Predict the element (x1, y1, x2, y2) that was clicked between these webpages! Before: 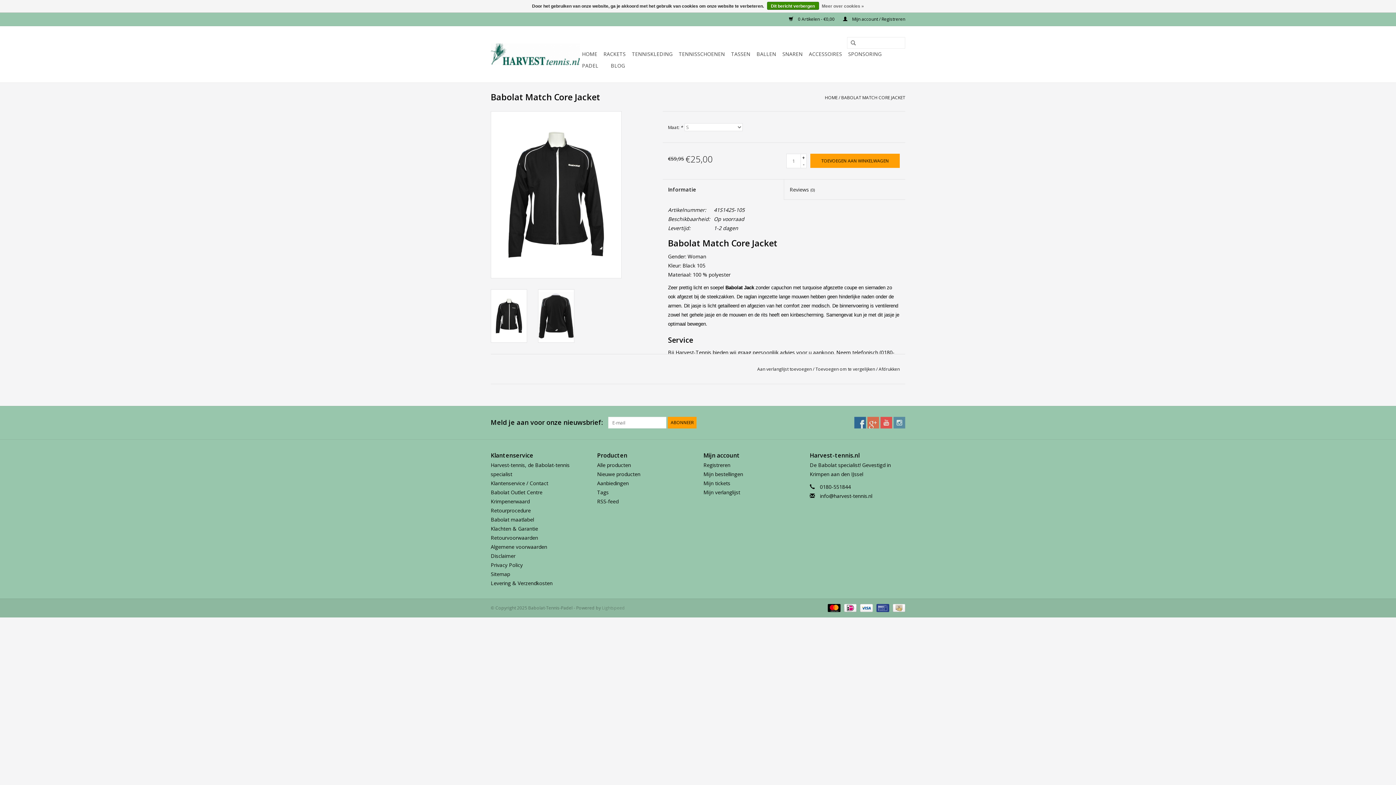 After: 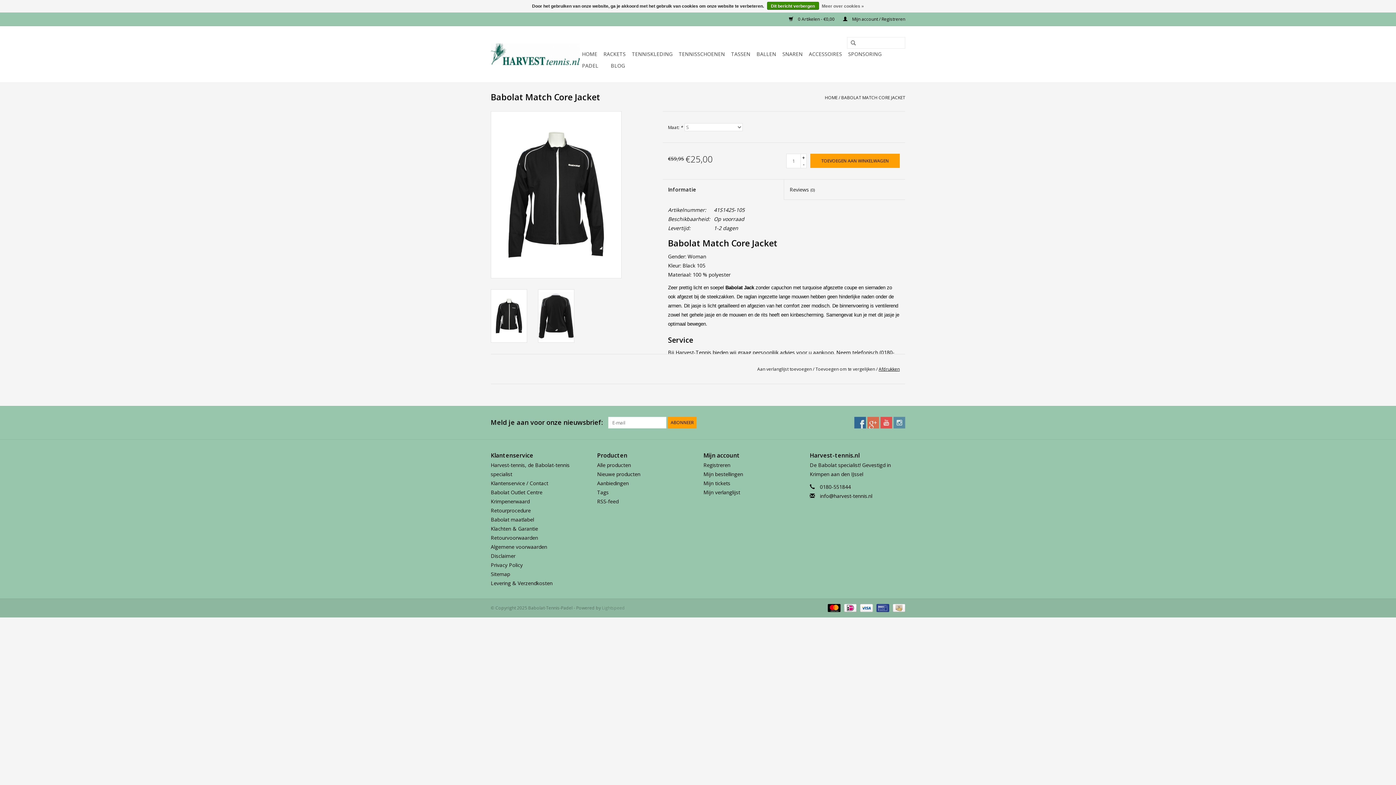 Action: bbox: (878, 366, 899, 372) label: Afdrukken